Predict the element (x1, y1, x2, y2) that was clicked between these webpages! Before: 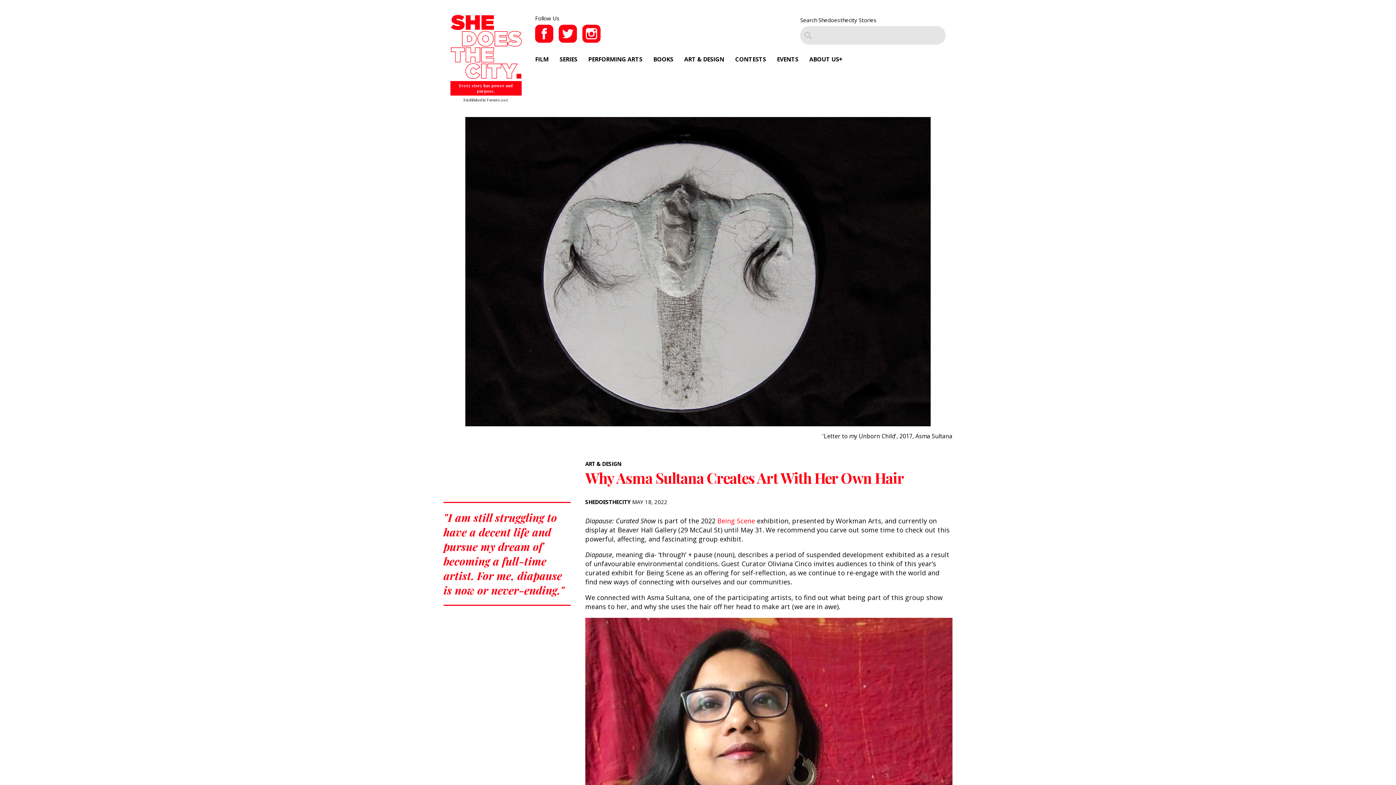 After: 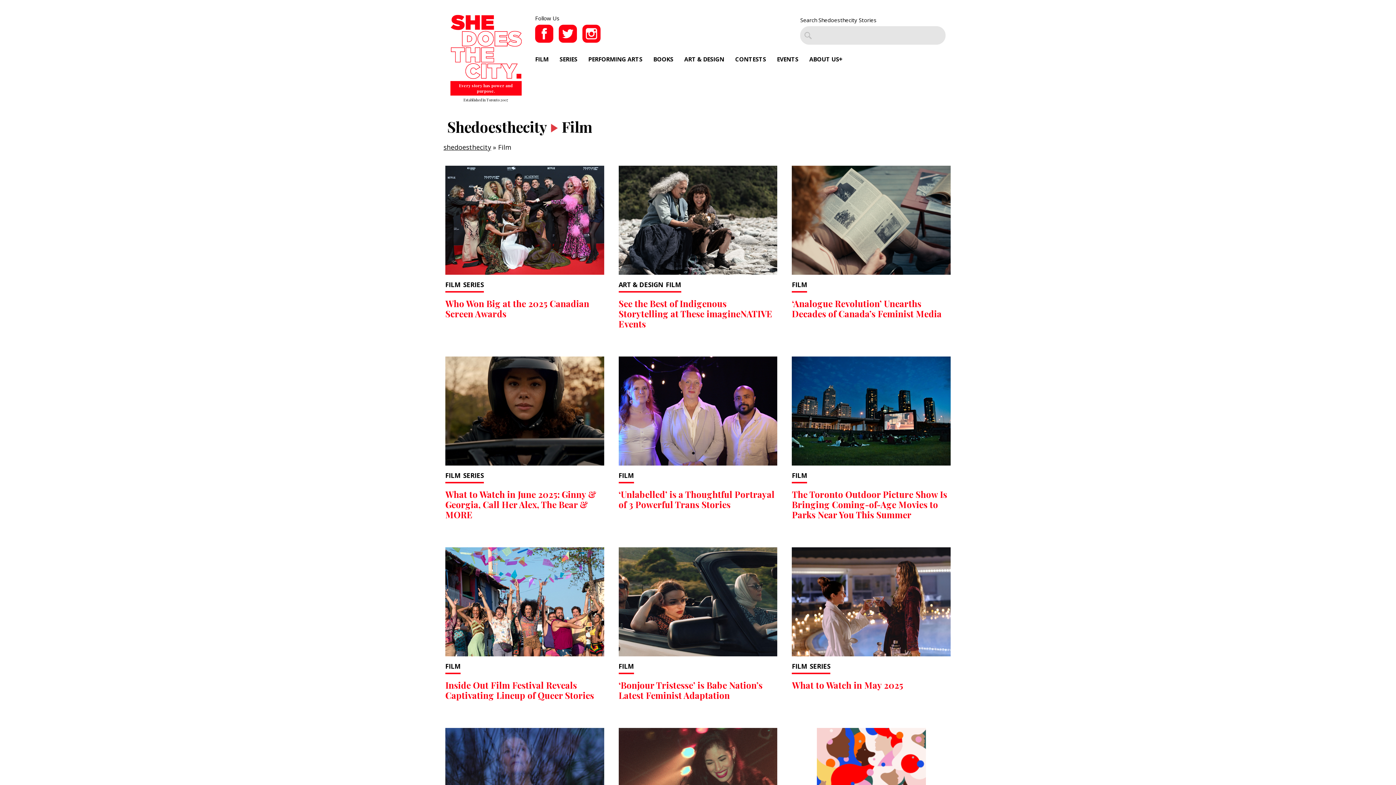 Action: bbox: (535, 55, 548, 63) label: FILM